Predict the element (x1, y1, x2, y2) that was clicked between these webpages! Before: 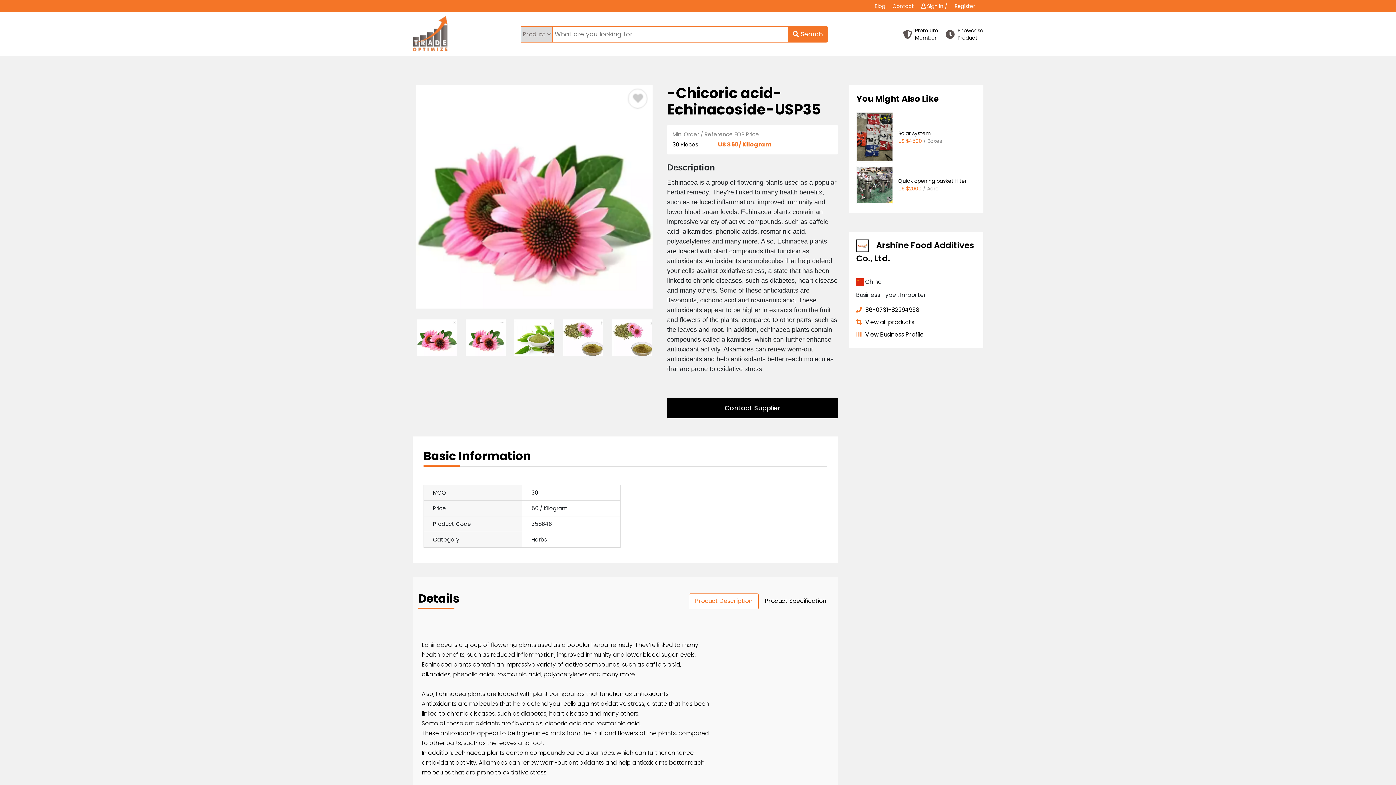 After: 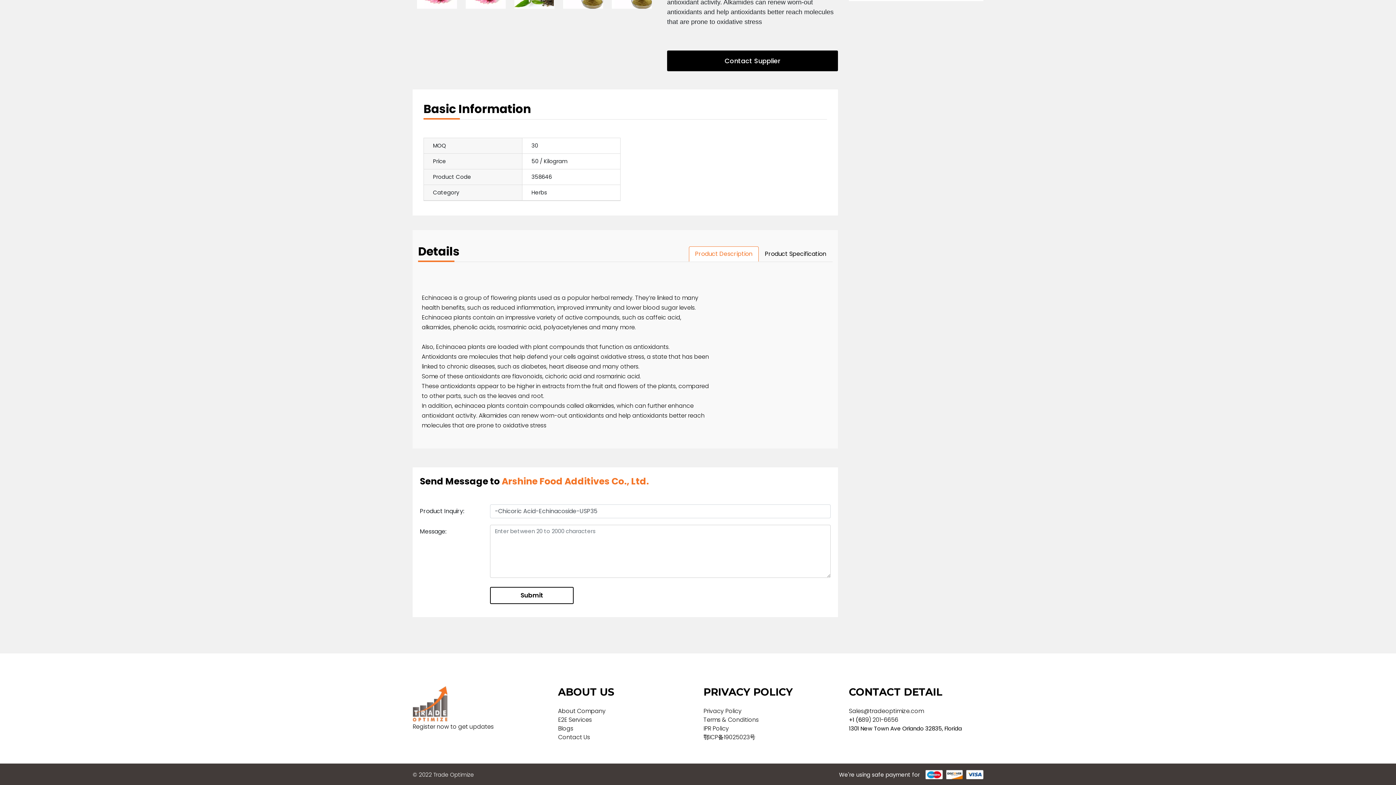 Action: bbox: (667, 397, 838, 418) label: Contact Supplier